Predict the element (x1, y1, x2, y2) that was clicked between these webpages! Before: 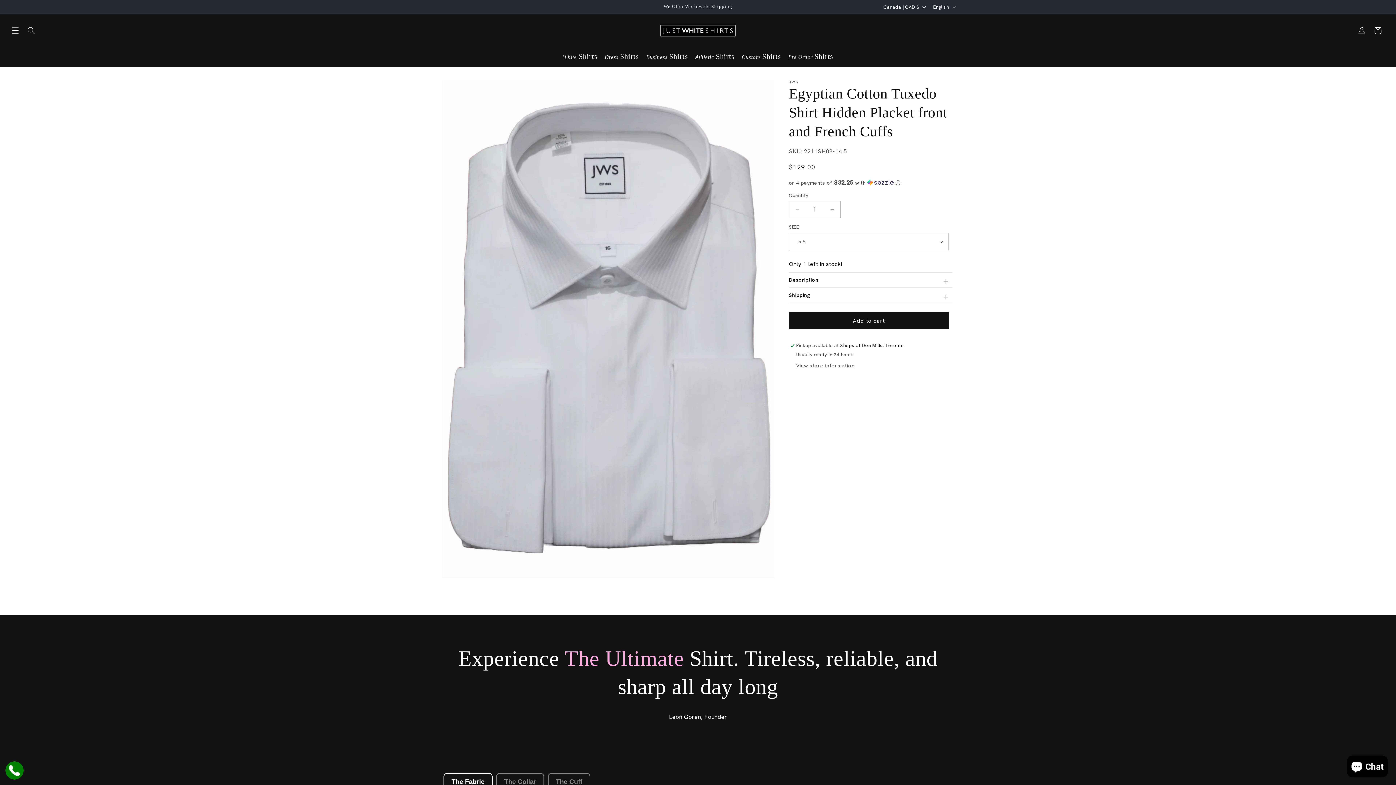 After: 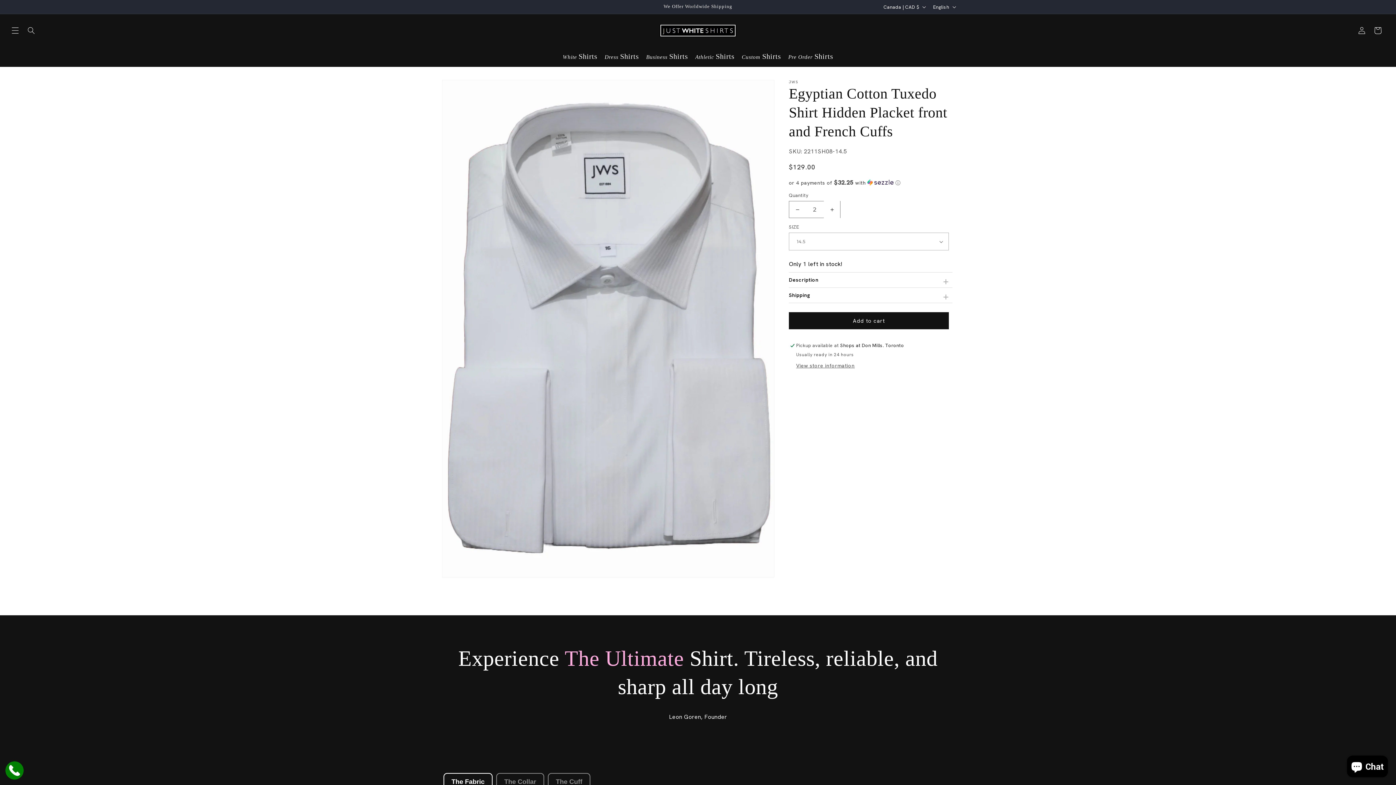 Action: label: Increase quantity for Egyptian Cotton Tuxedo Shirt Hidden Placket front and French Cuffs bbox: (824, 201, 840, 218)